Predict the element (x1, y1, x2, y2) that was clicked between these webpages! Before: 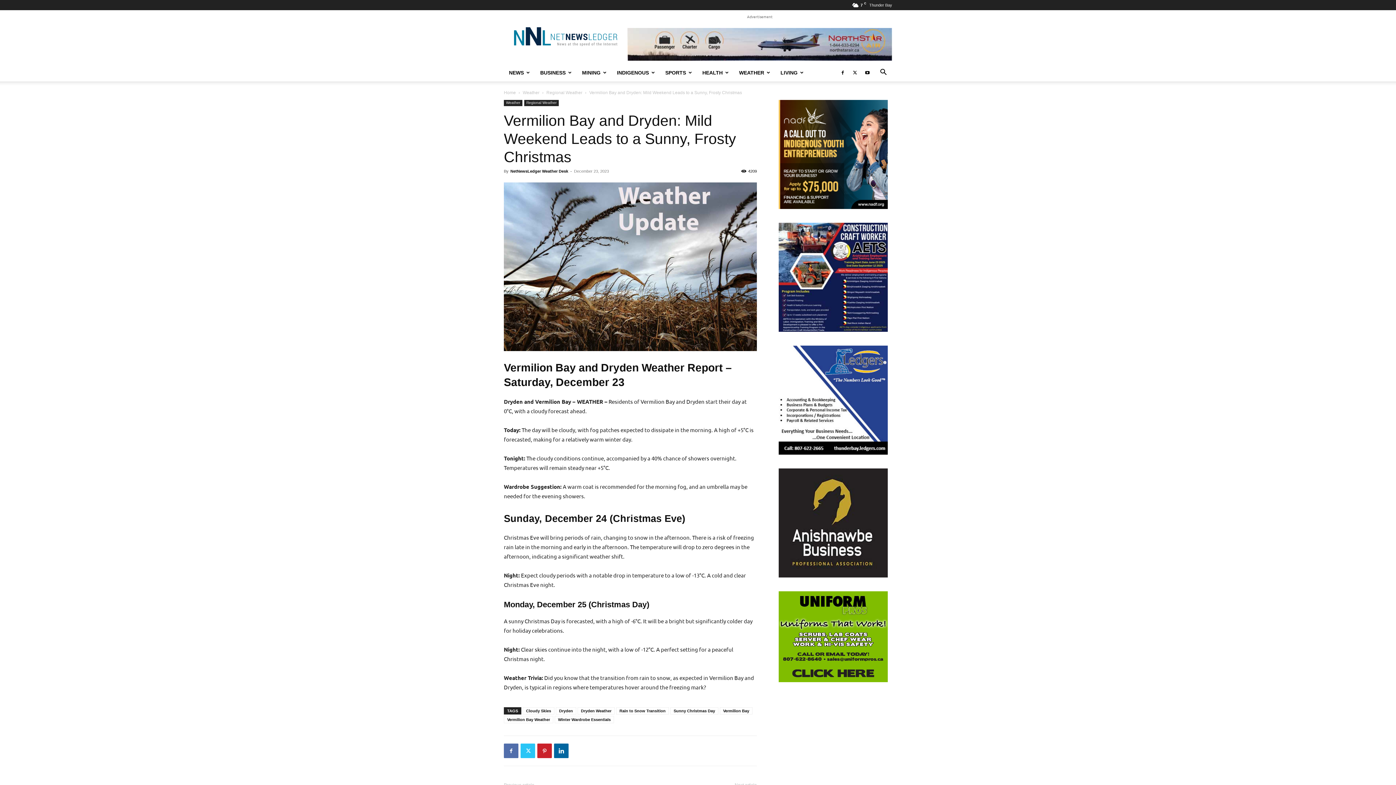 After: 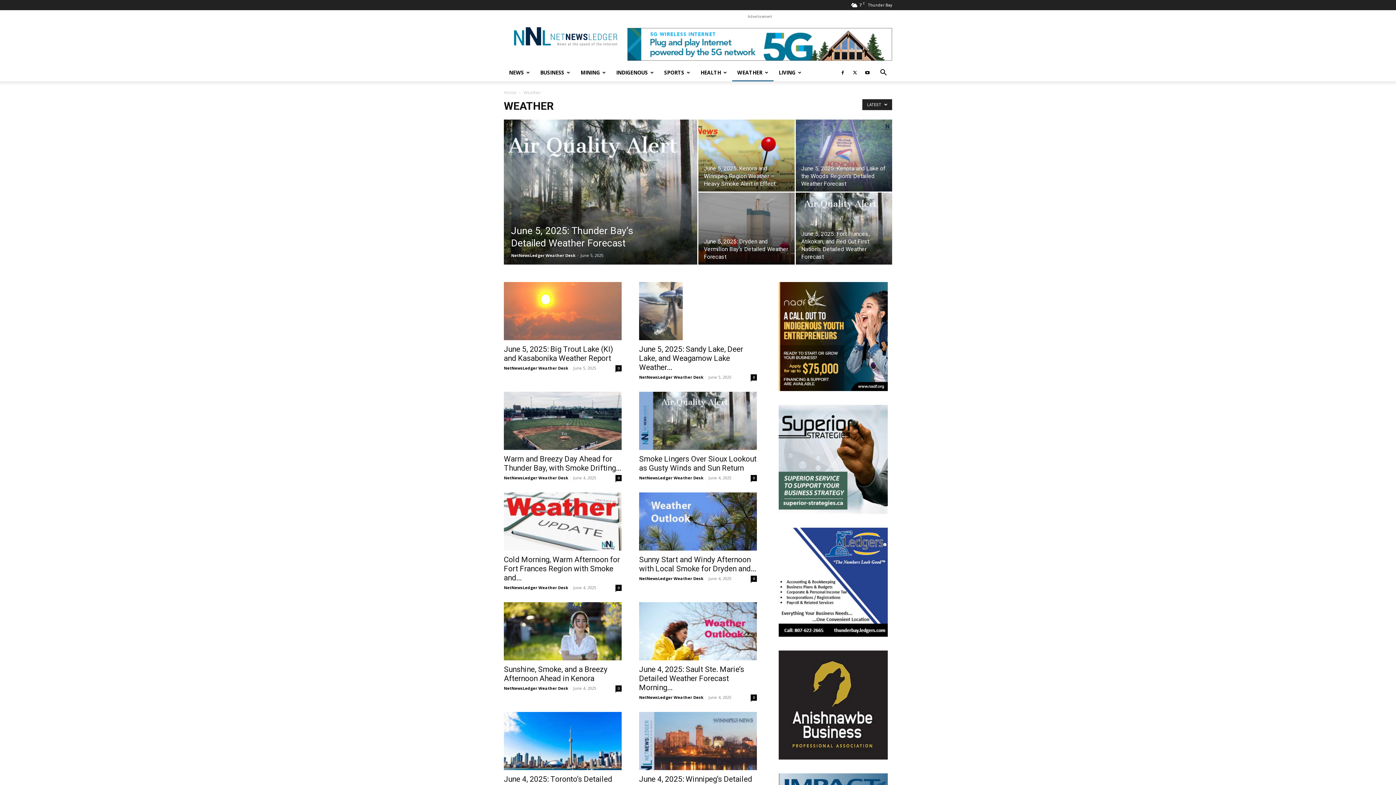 Action: label: WEATHER bbox: (734, 63, 775, 81)